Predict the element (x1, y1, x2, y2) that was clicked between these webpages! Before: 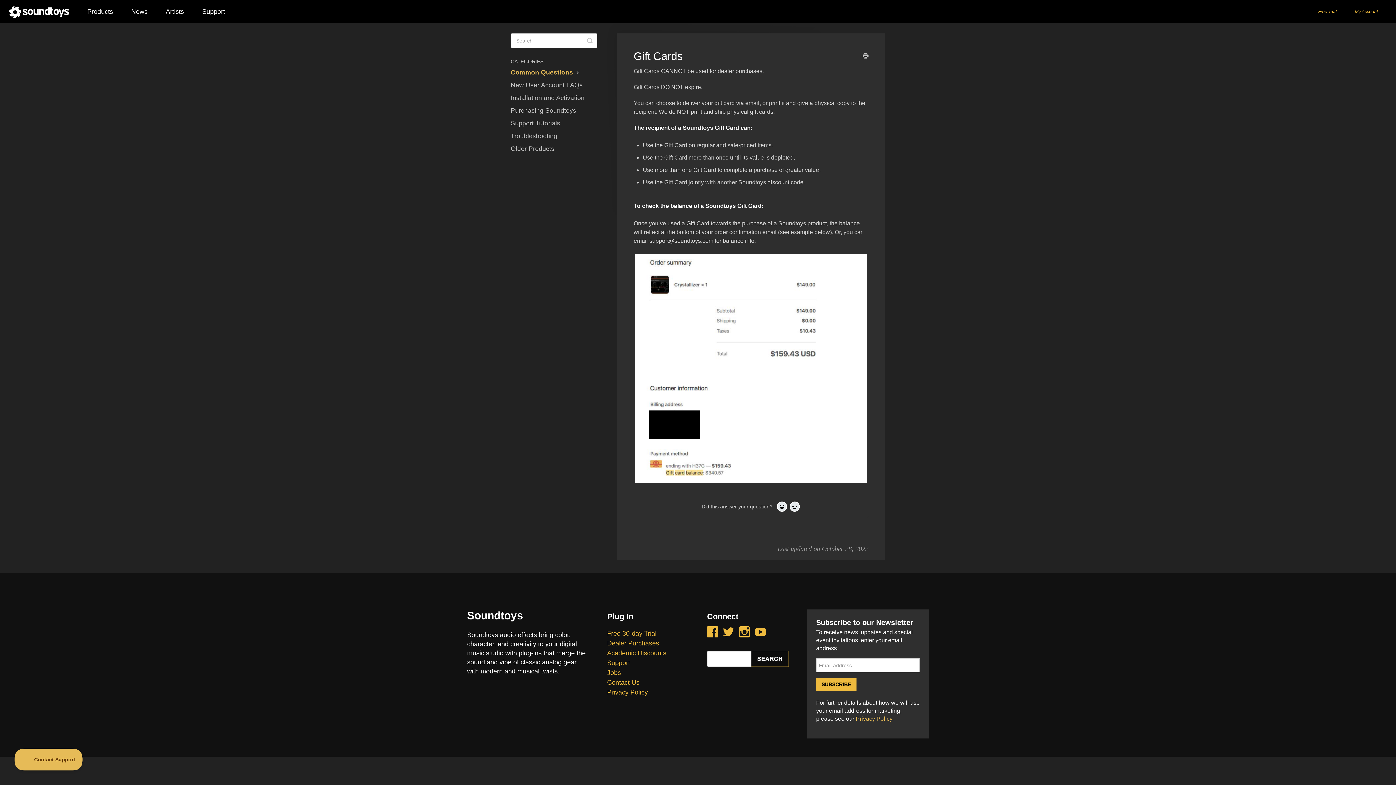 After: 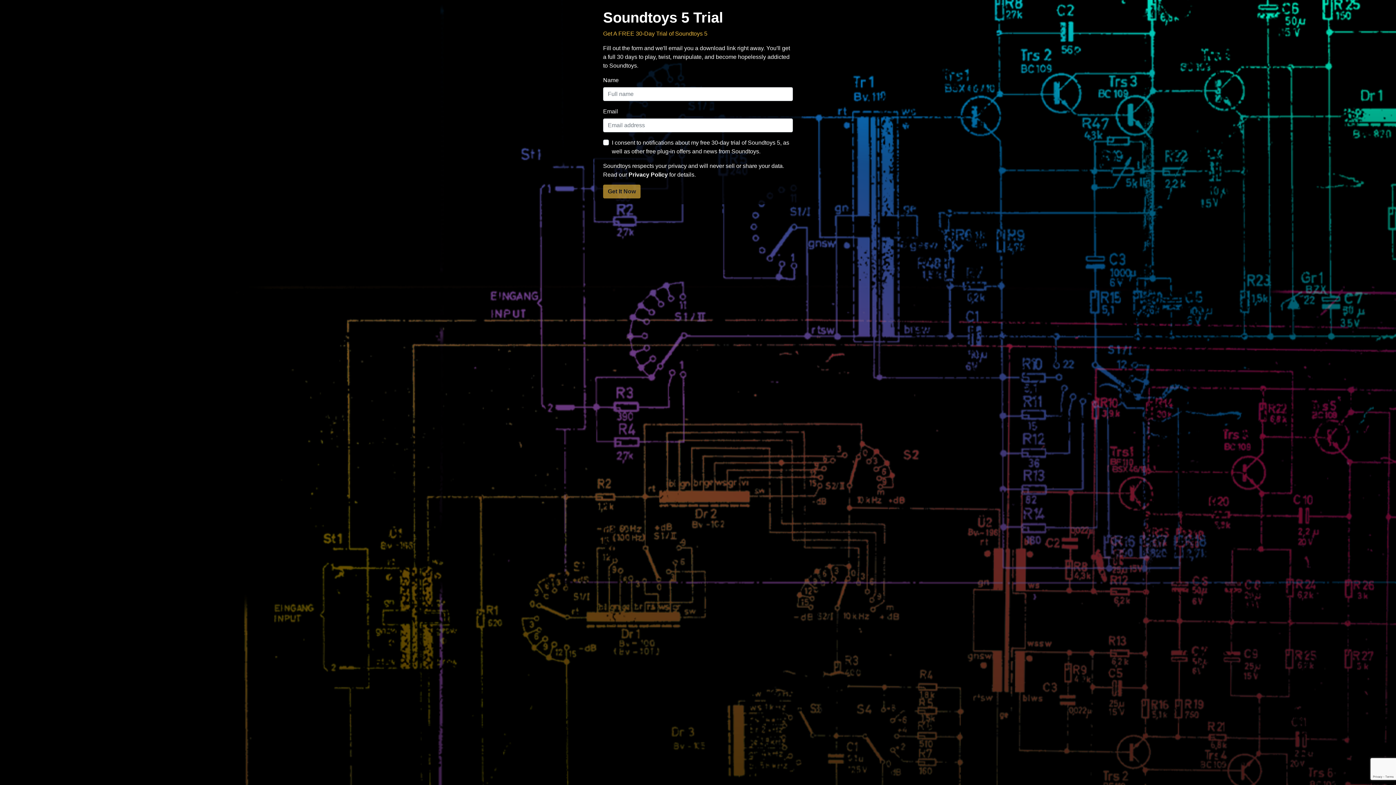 Action: bbox: (607, 630, 656, 637) label: Free 30-day Trial